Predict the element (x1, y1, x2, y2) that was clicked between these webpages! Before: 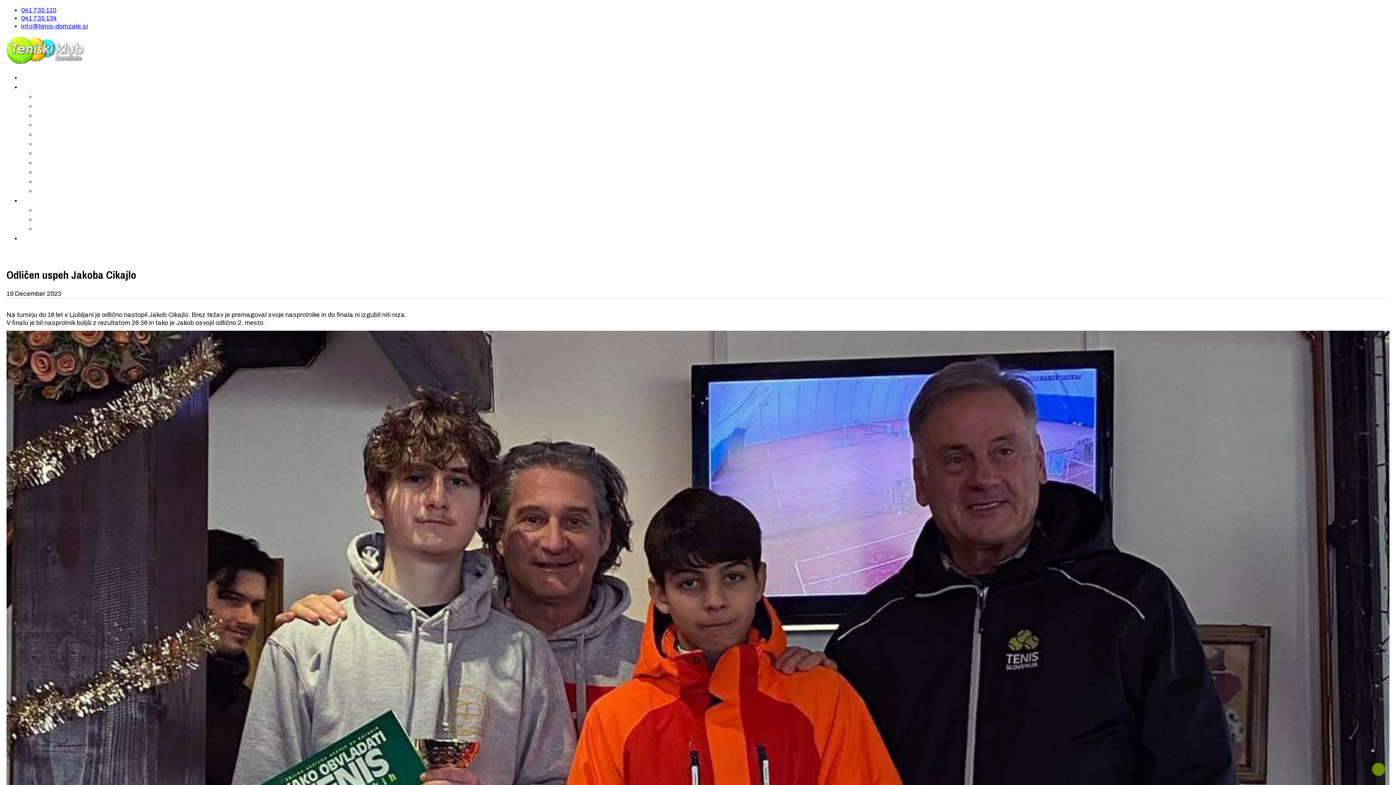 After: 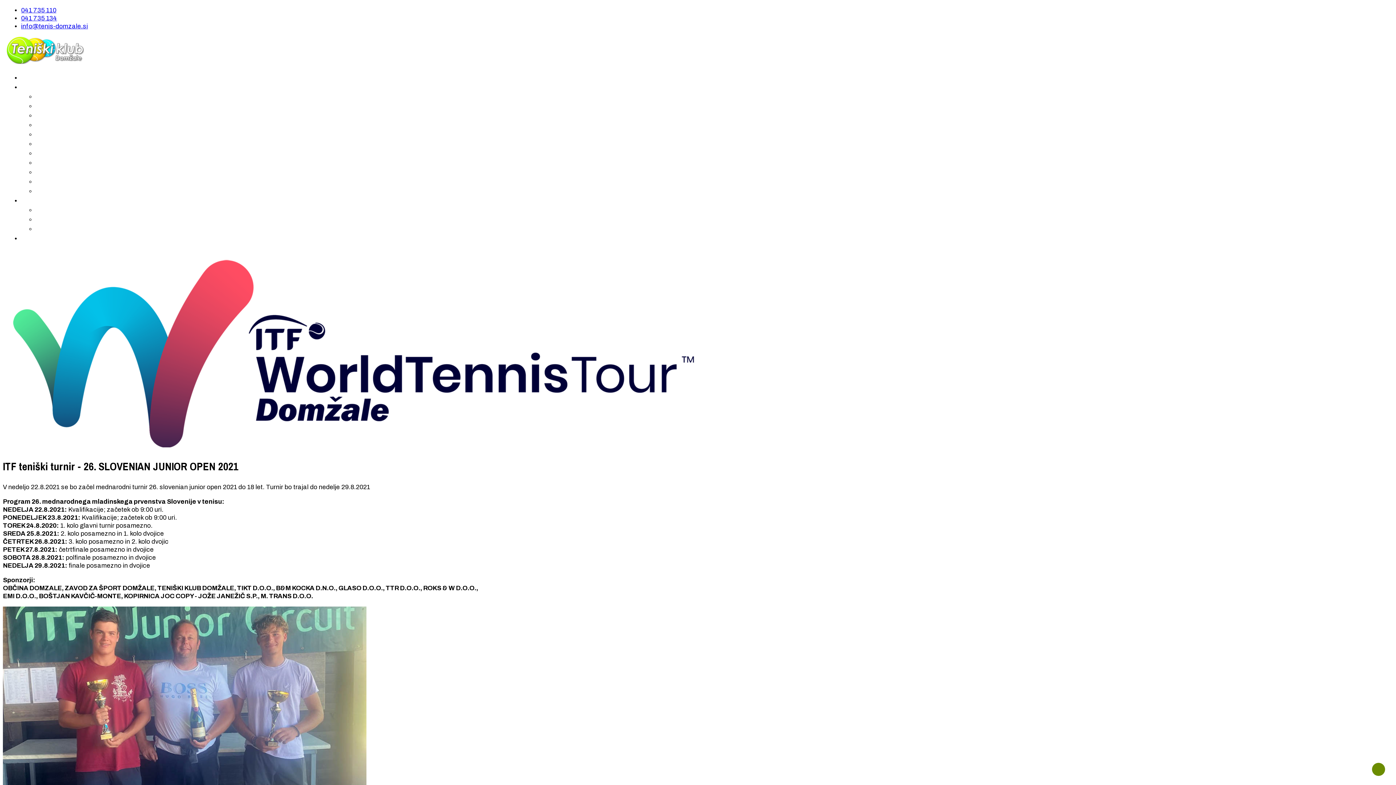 Action: bbox: (35, 129, 77, 138) label: ITF Turnir 2021